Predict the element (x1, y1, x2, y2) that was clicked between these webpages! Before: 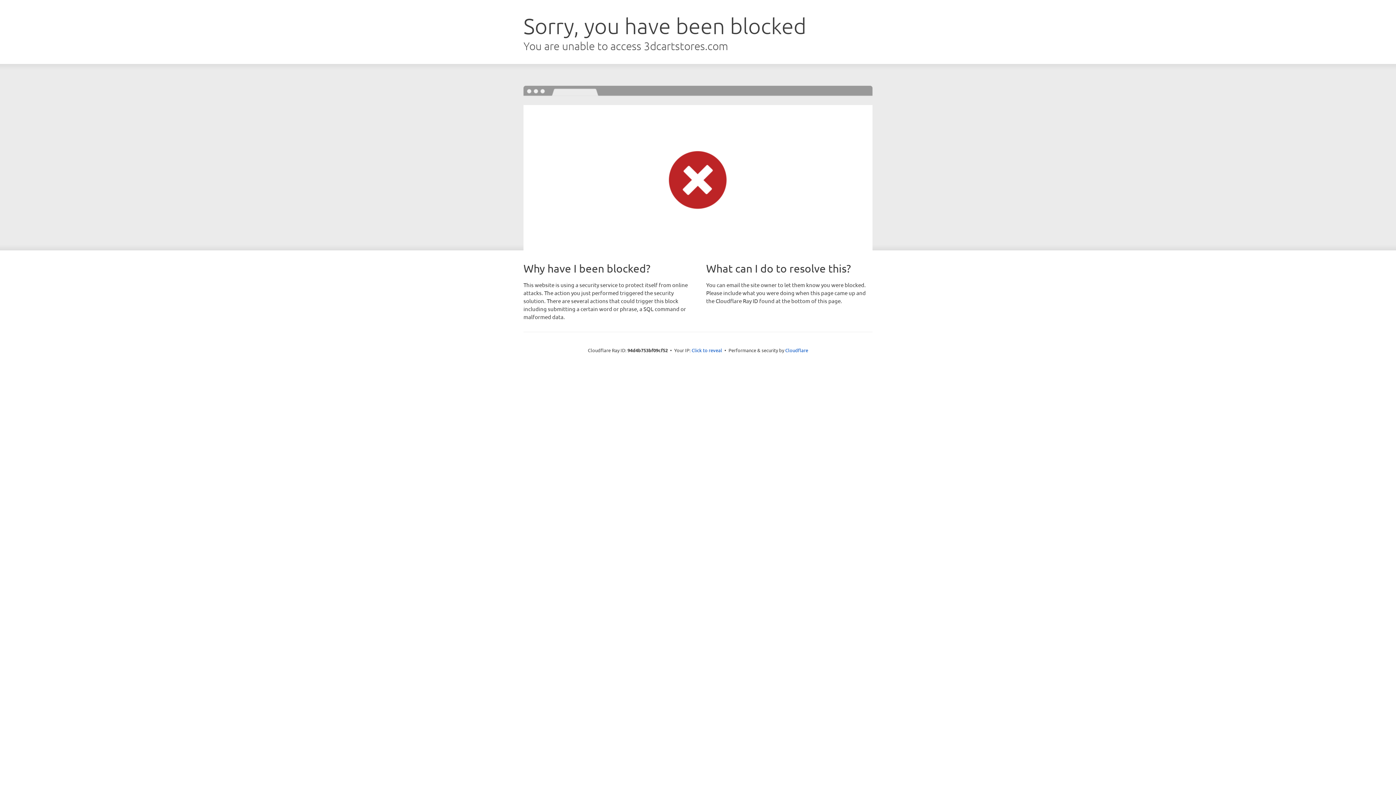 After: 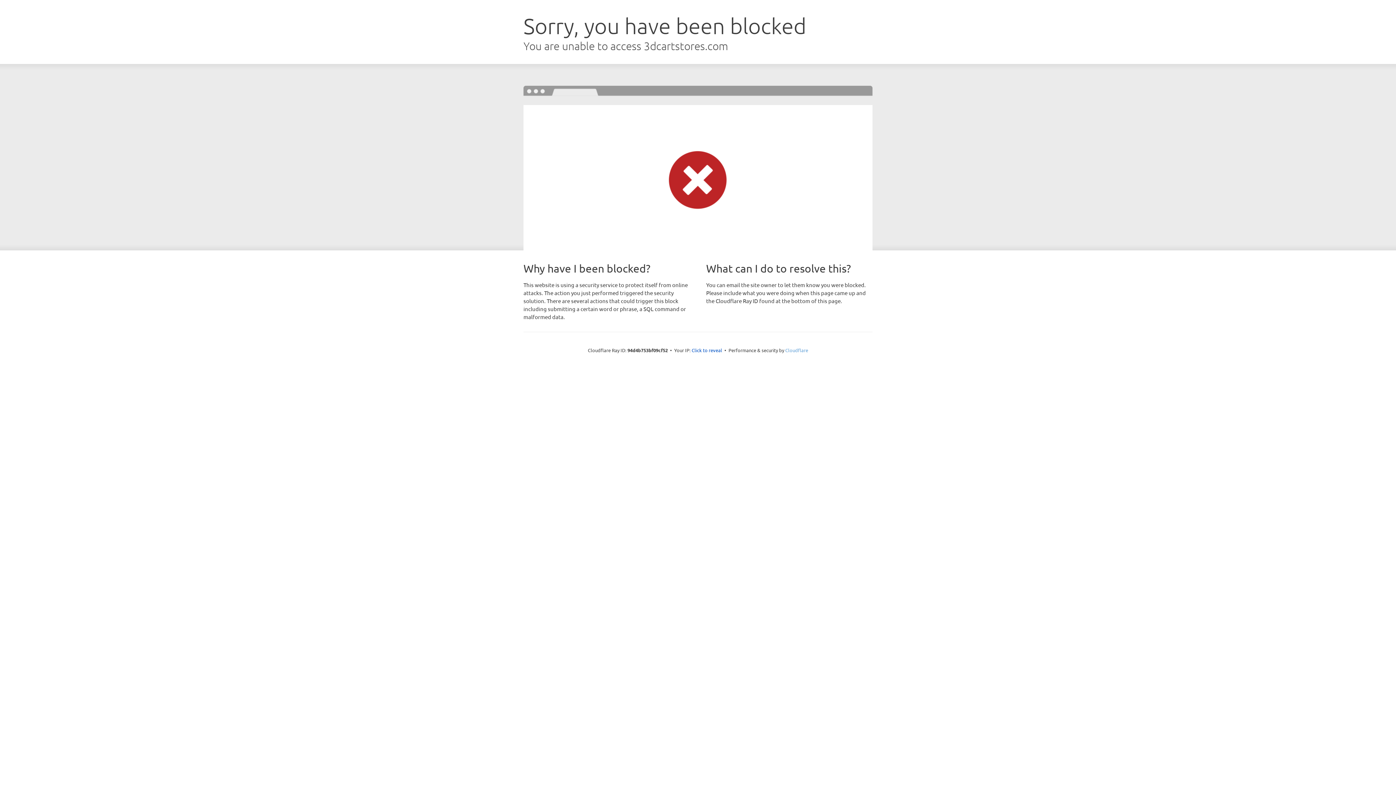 Action: bbox: (785, 347, 808, 353) label: Cloudflare